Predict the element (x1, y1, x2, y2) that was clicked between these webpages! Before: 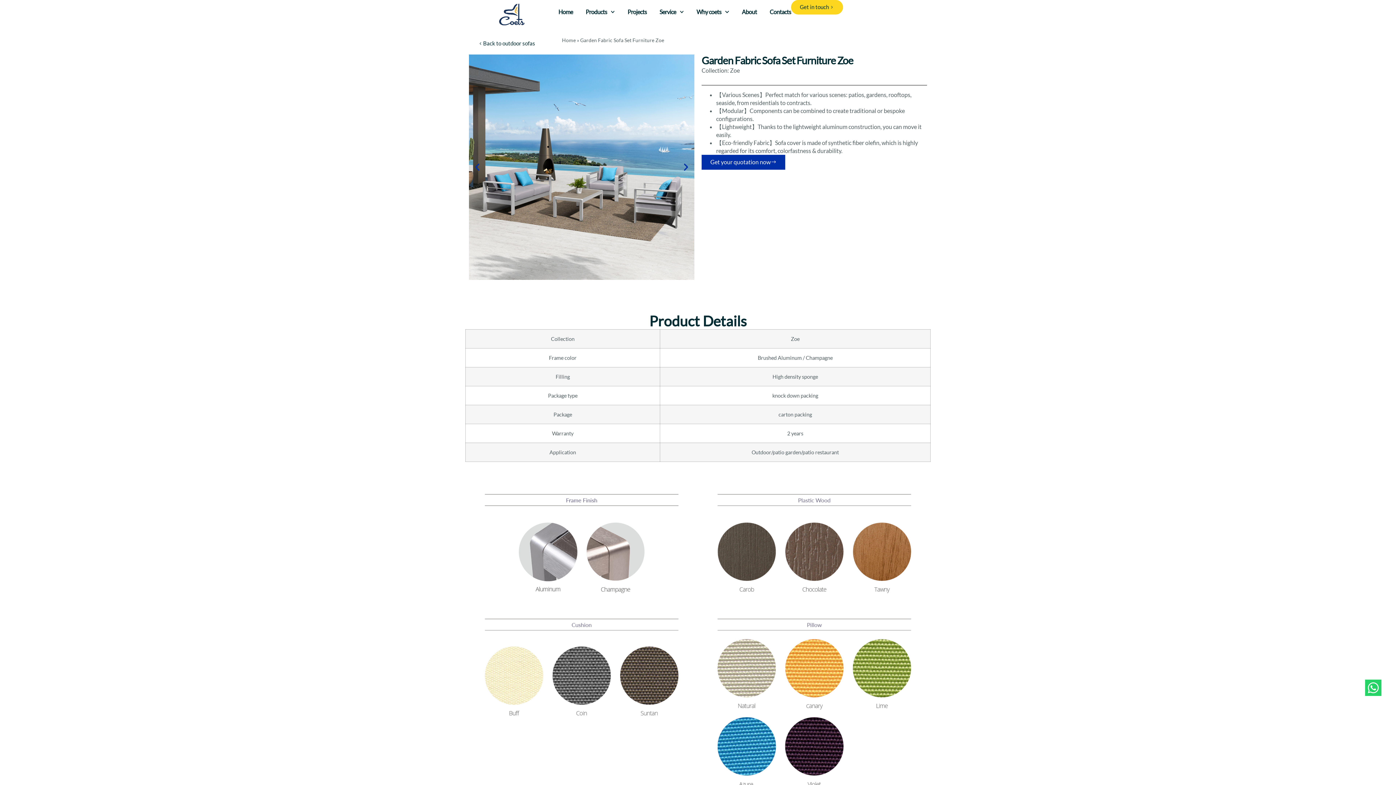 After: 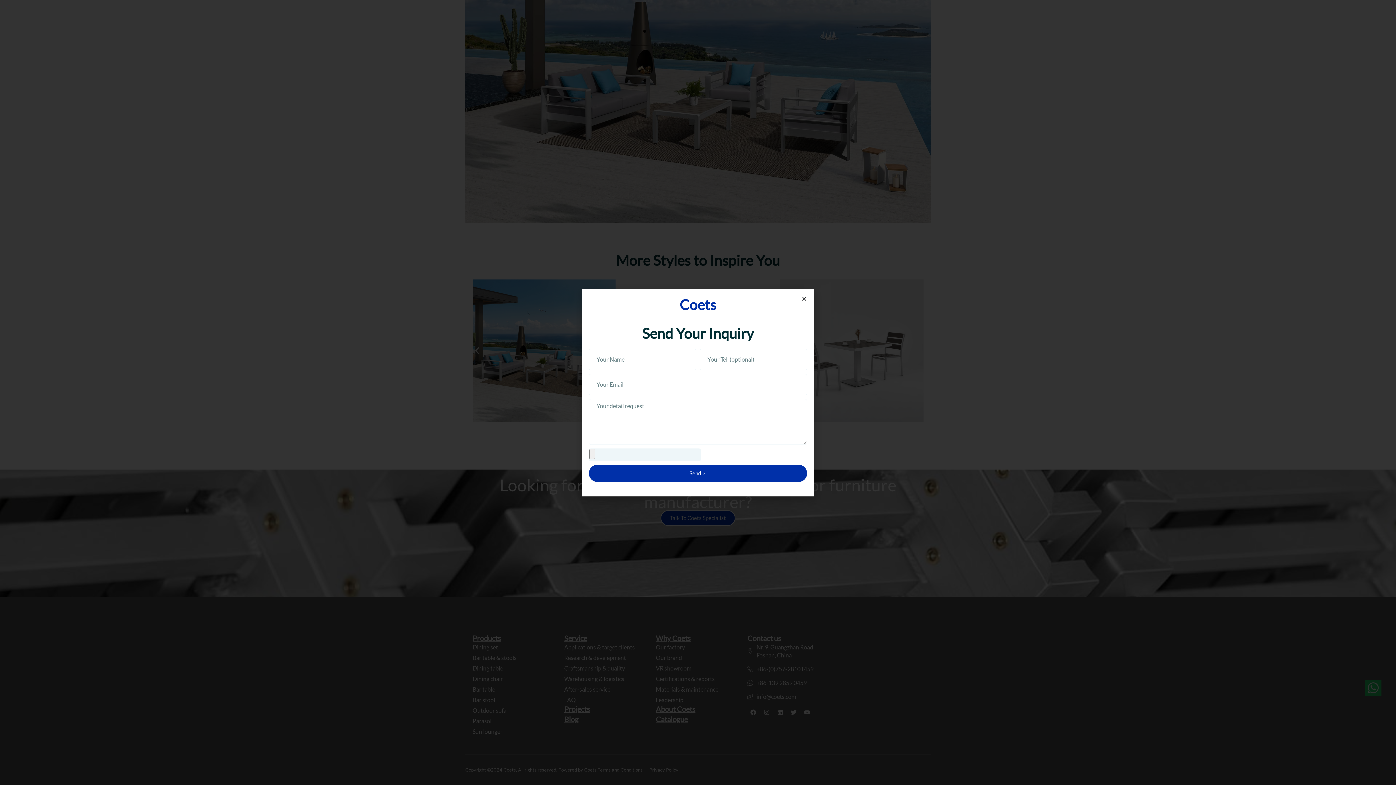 Action: label: Get in touch bbox: (791, 0, 843, 14)